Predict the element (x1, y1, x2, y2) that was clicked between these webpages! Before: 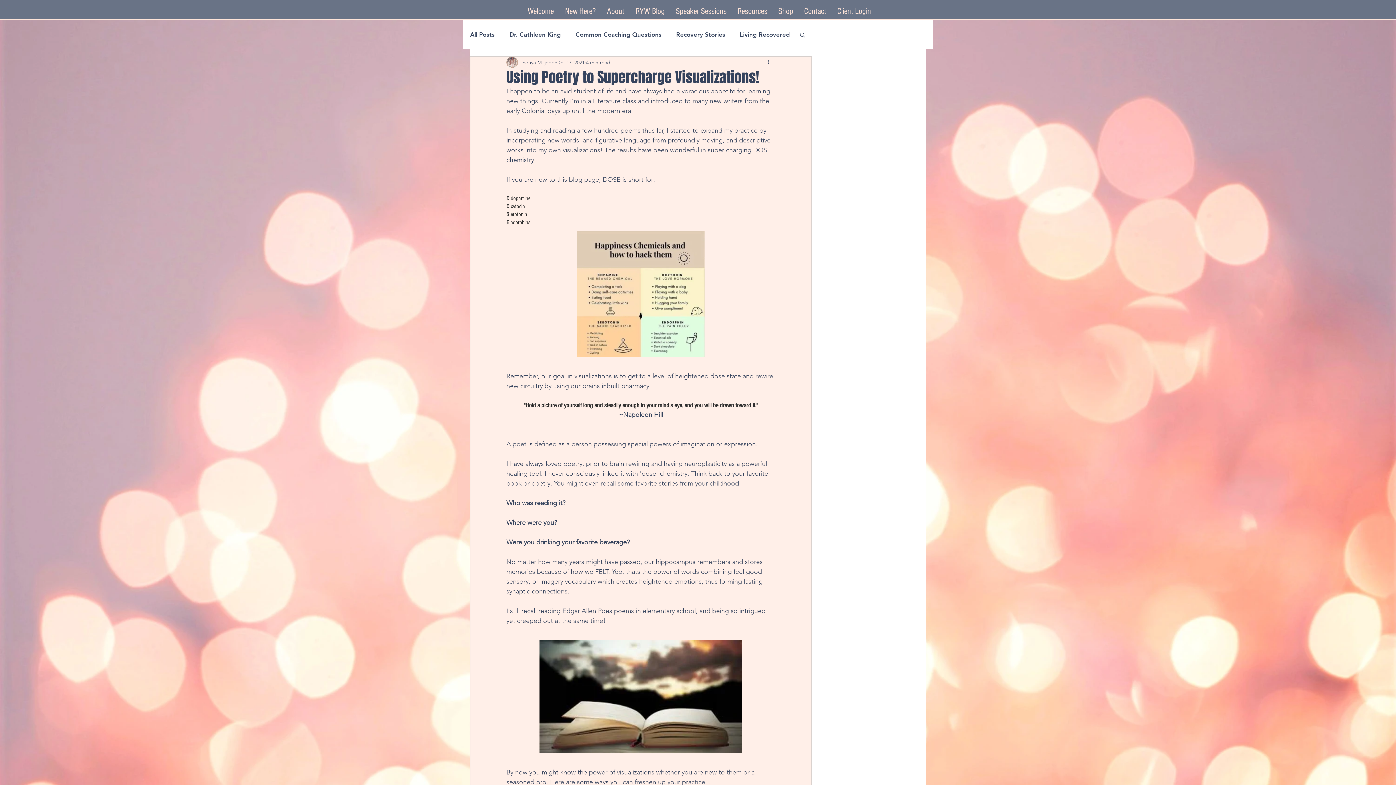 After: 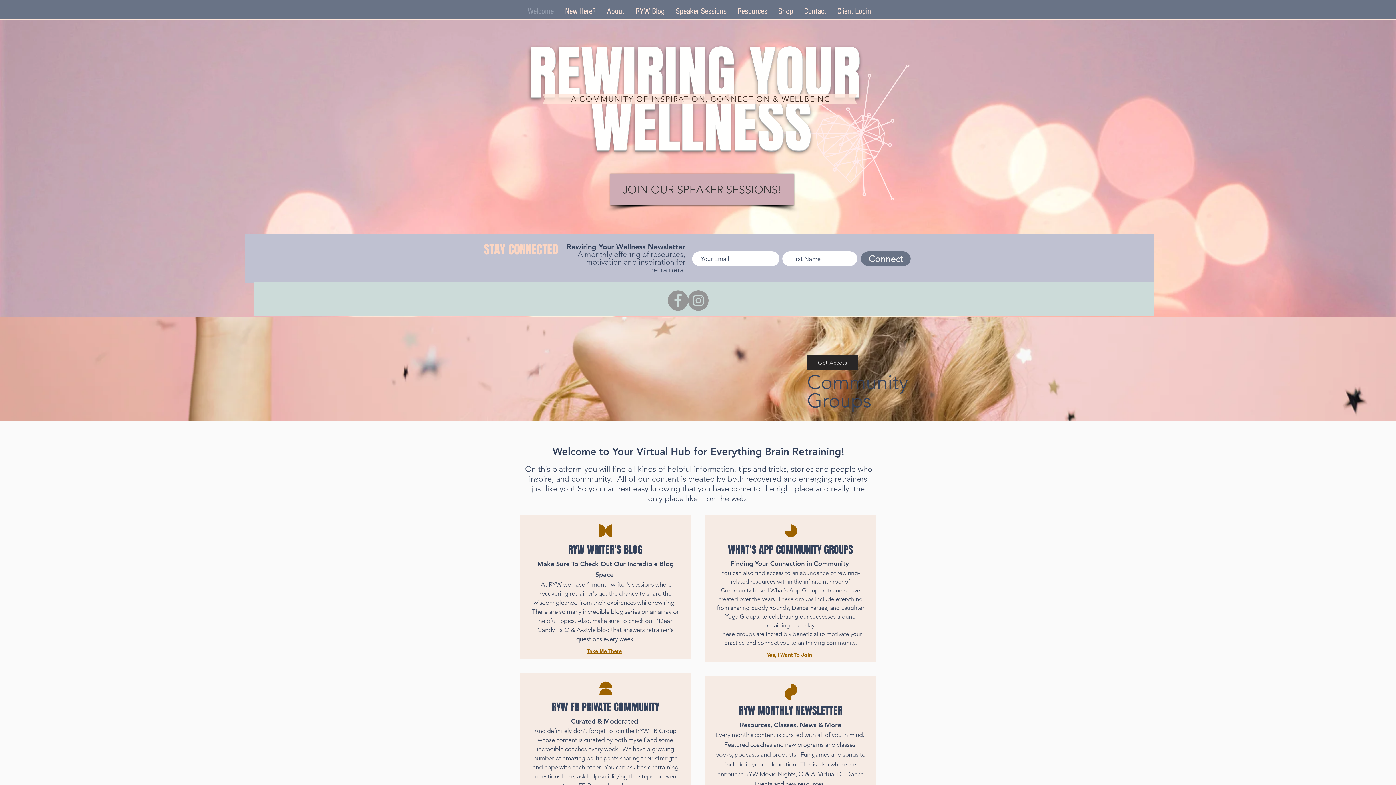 Action: bbox: (522, 2, 559, 20) label: Welcome